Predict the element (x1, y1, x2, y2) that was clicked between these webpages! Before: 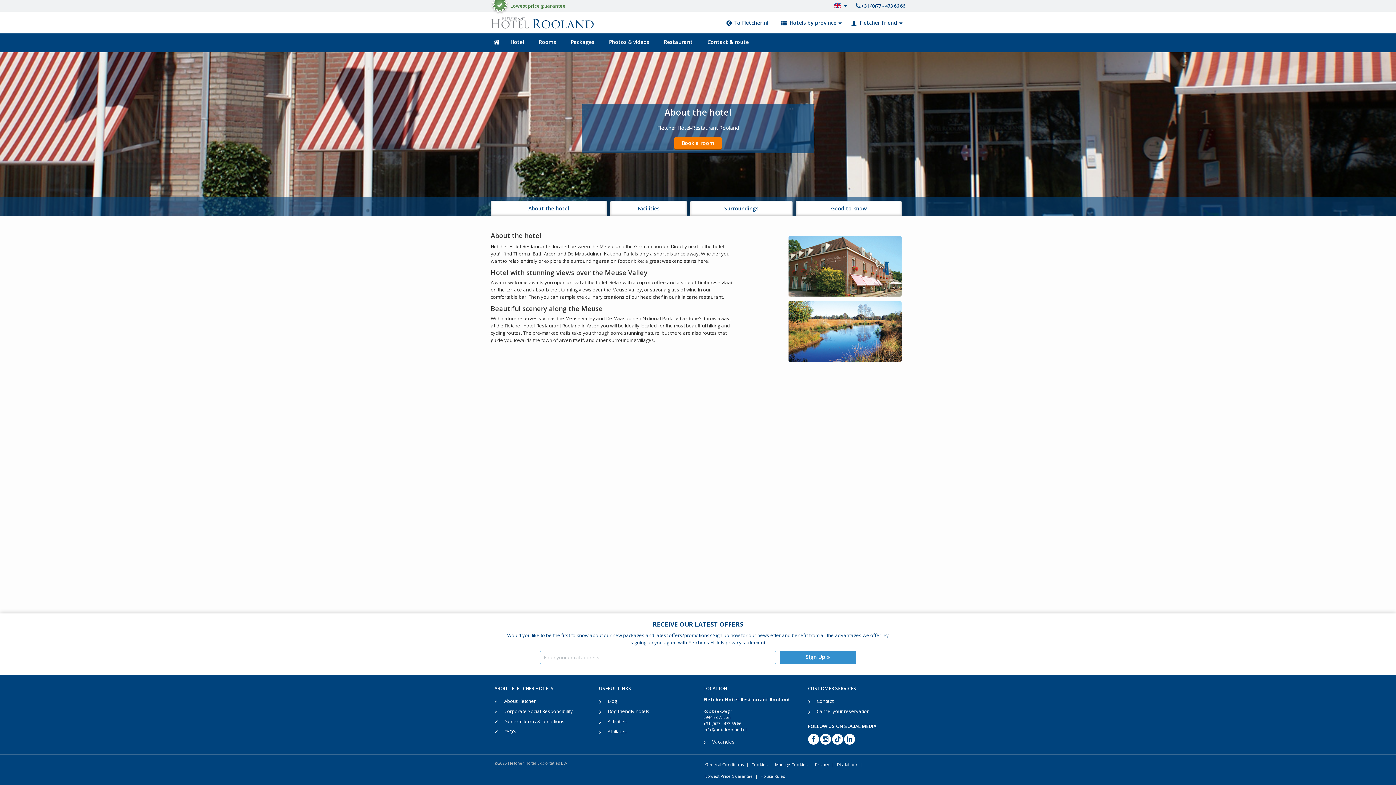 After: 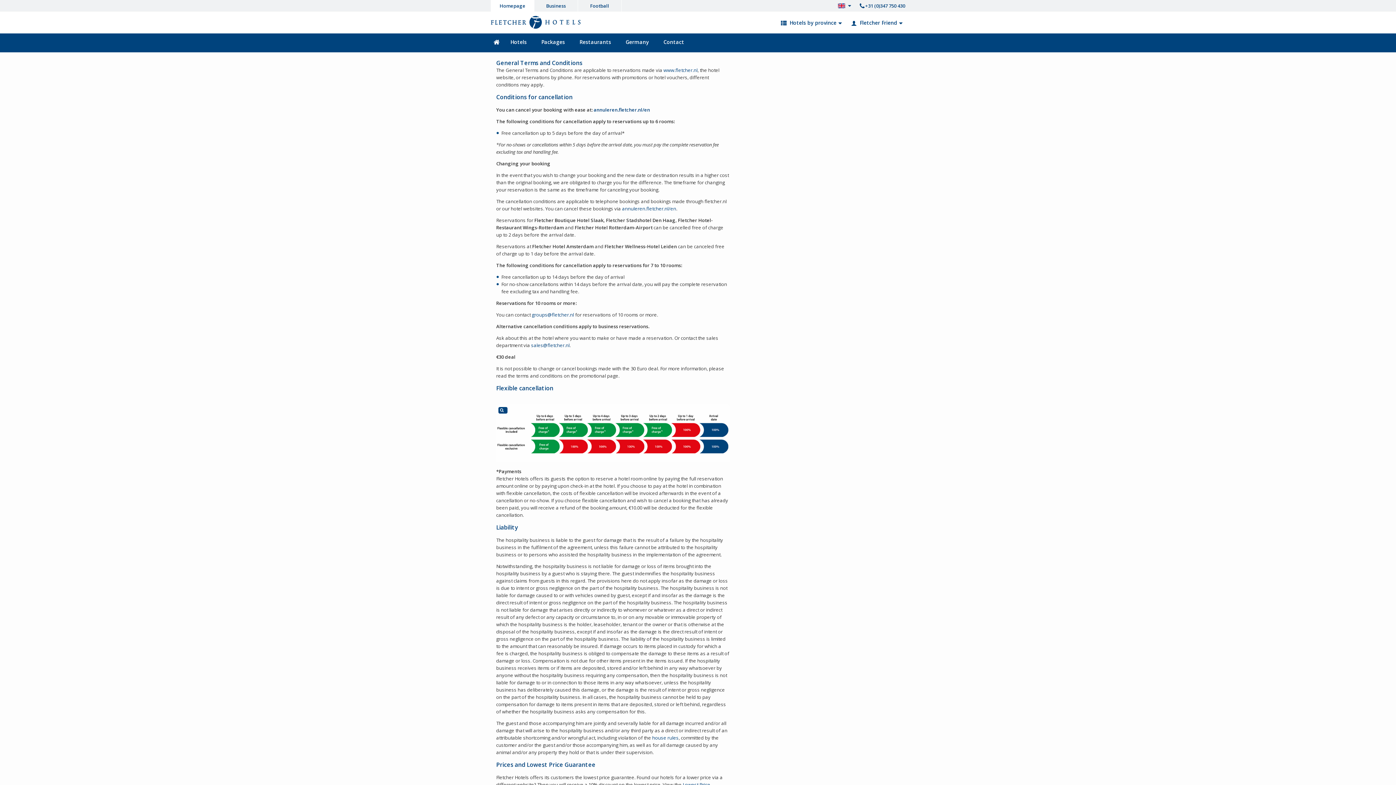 Action: label: General Conditions bbox: (705, 762, 744, 767)